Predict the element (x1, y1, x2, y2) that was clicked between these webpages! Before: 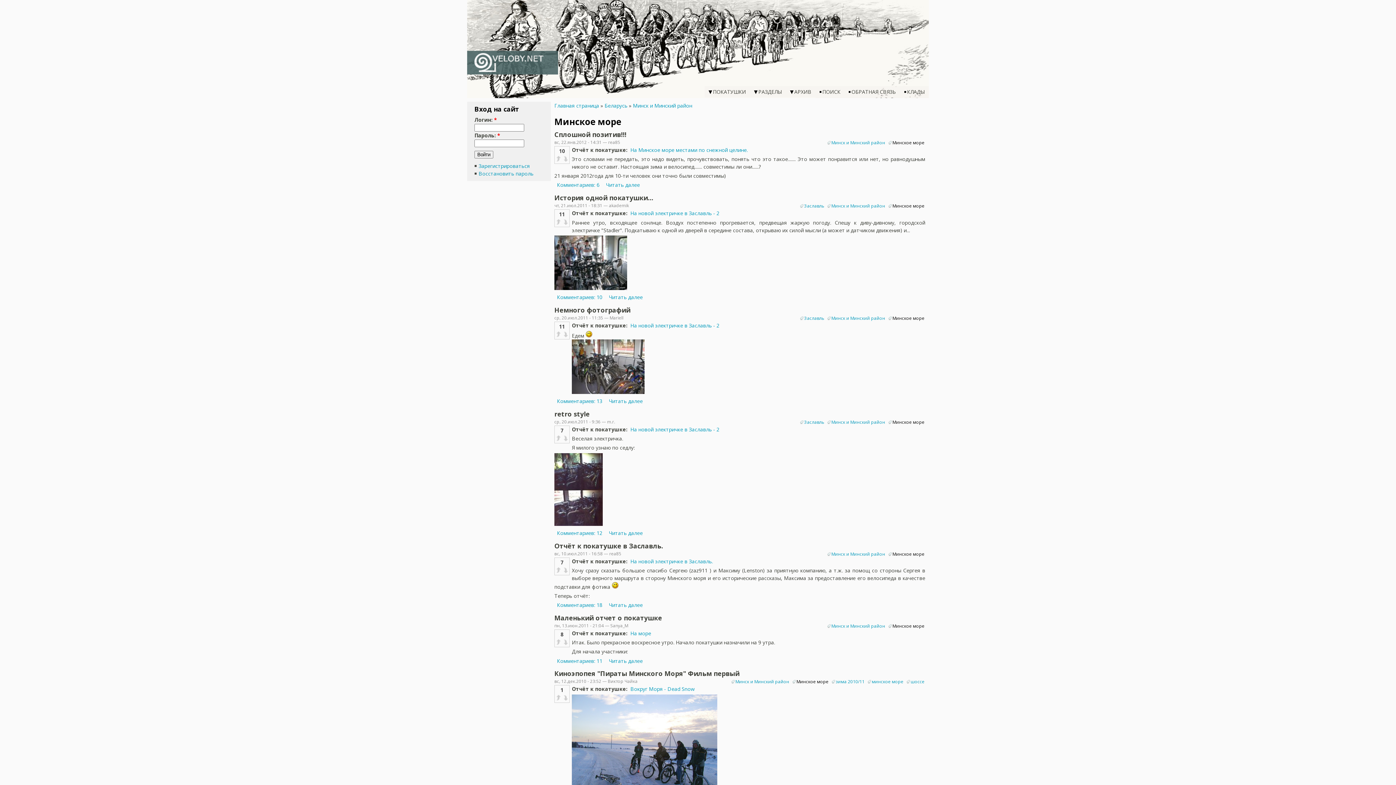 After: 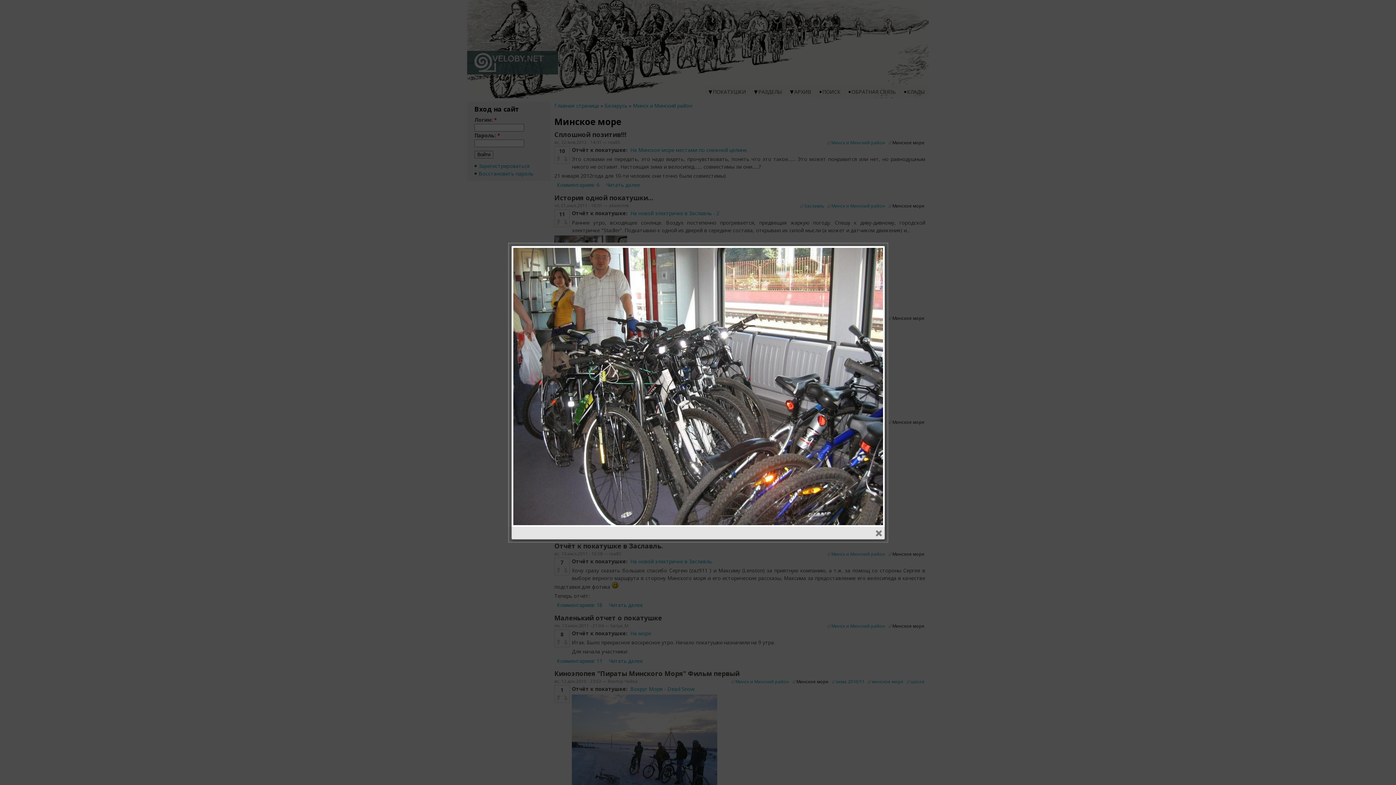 Action: bbox: (572, 388, 644, 395)